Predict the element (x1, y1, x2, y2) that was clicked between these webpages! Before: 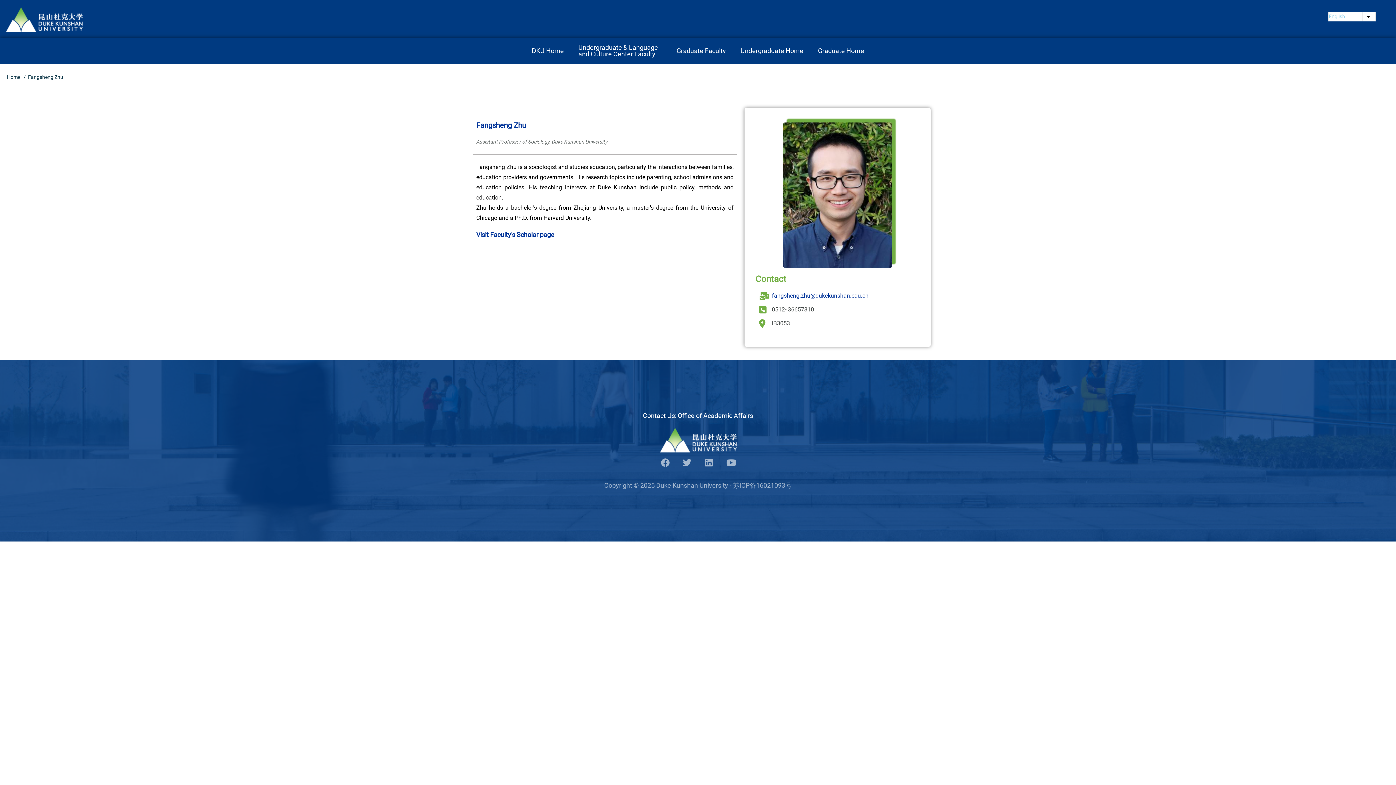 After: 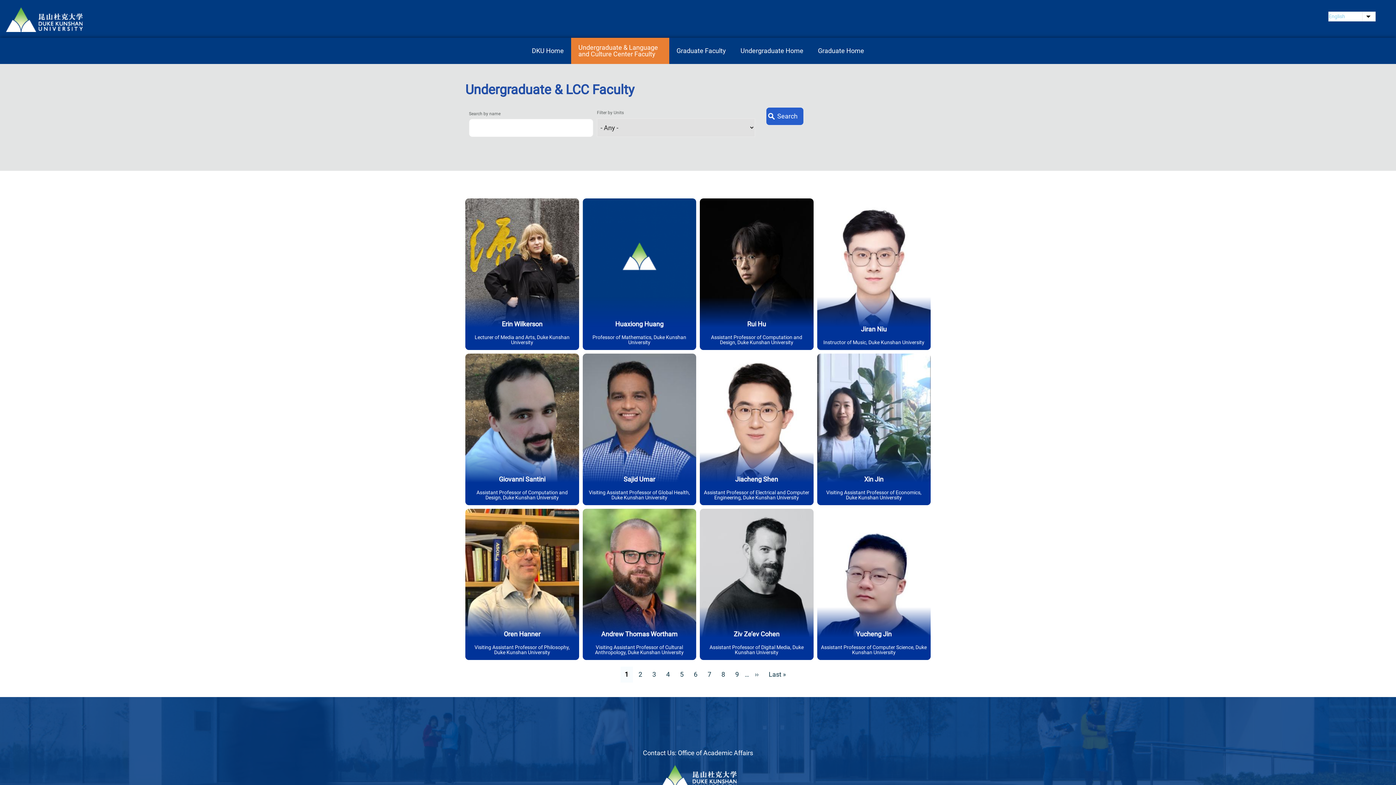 Action: label: Undergraduate & Language and Culture Center Faculty bbox: (571, 37, 669, 64)